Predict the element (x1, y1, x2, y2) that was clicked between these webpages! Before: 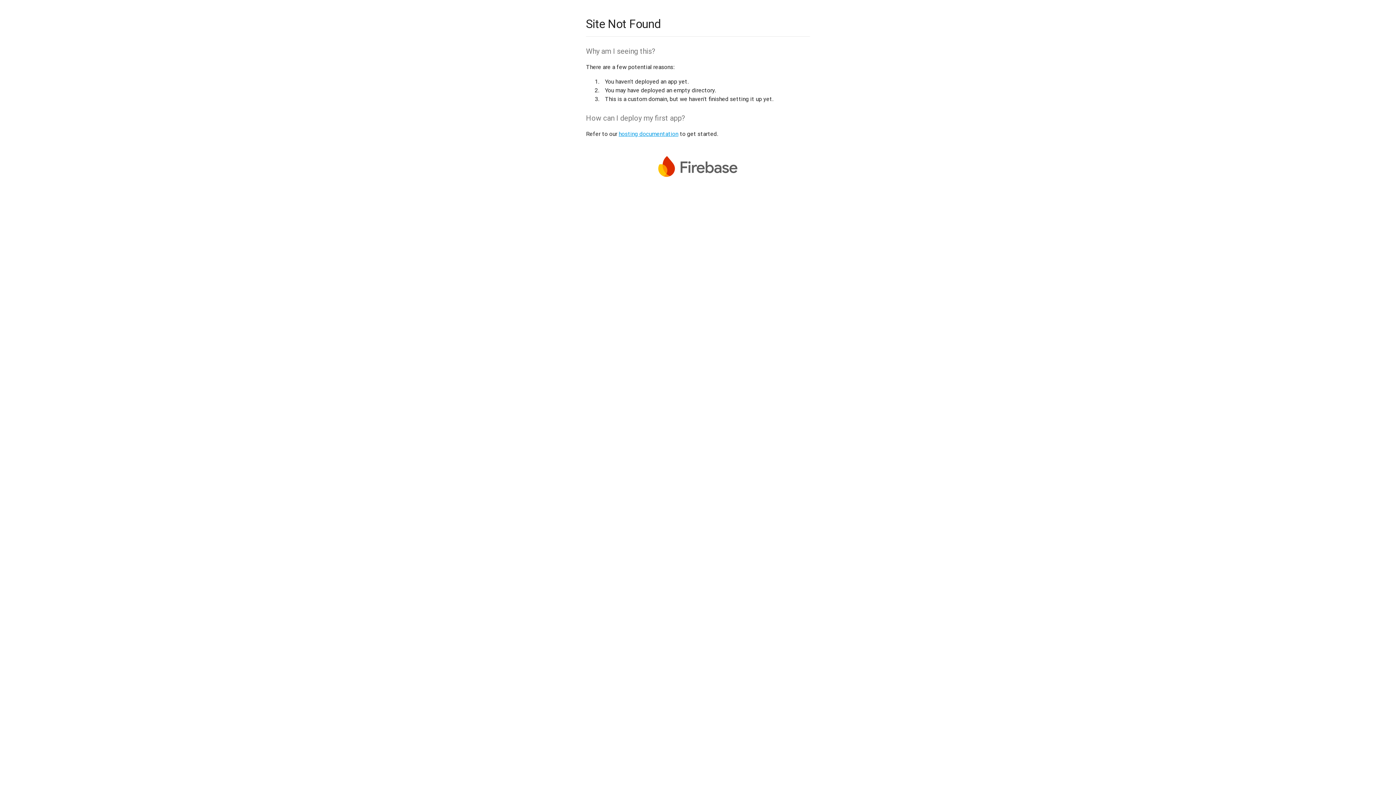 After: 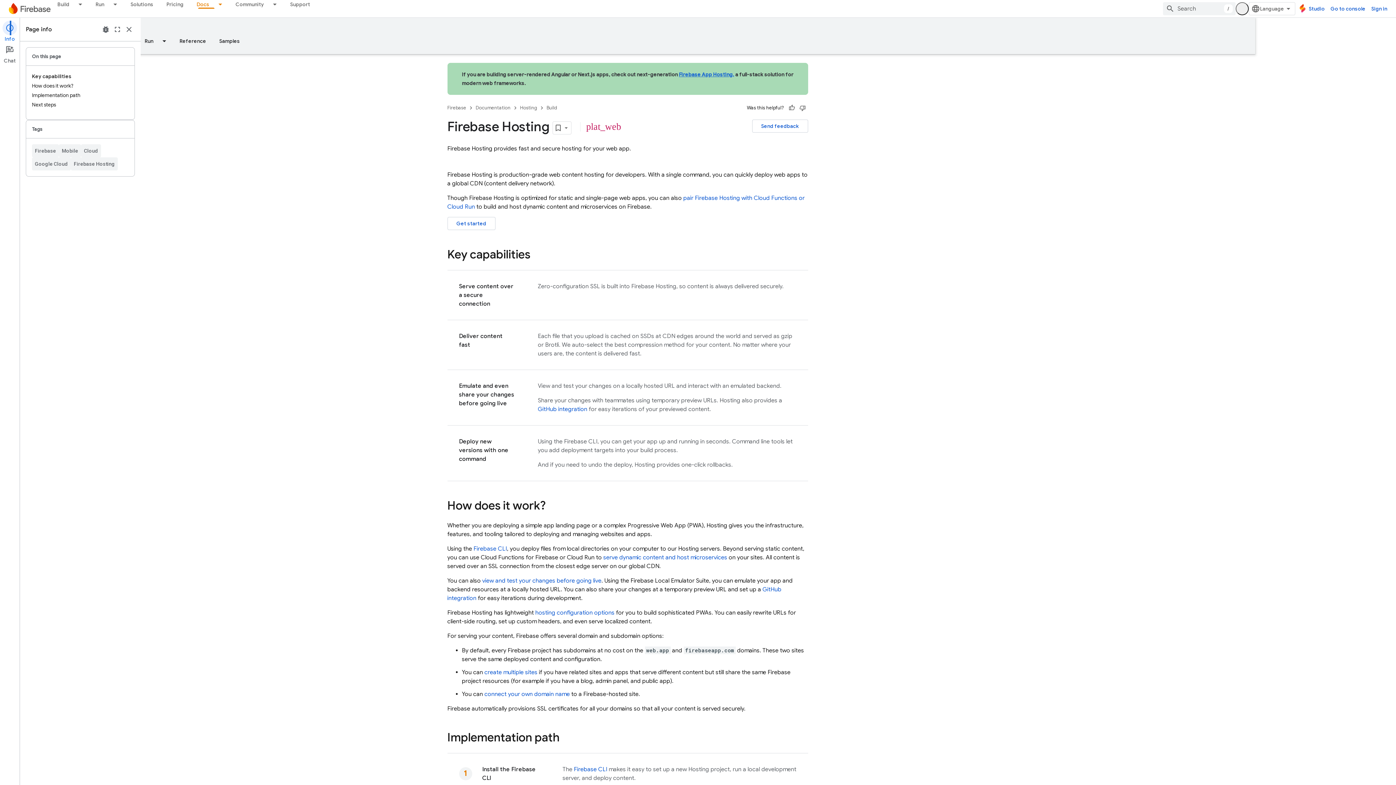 Action: bbox: (618, 130, 678, 137) label: hosting documentation